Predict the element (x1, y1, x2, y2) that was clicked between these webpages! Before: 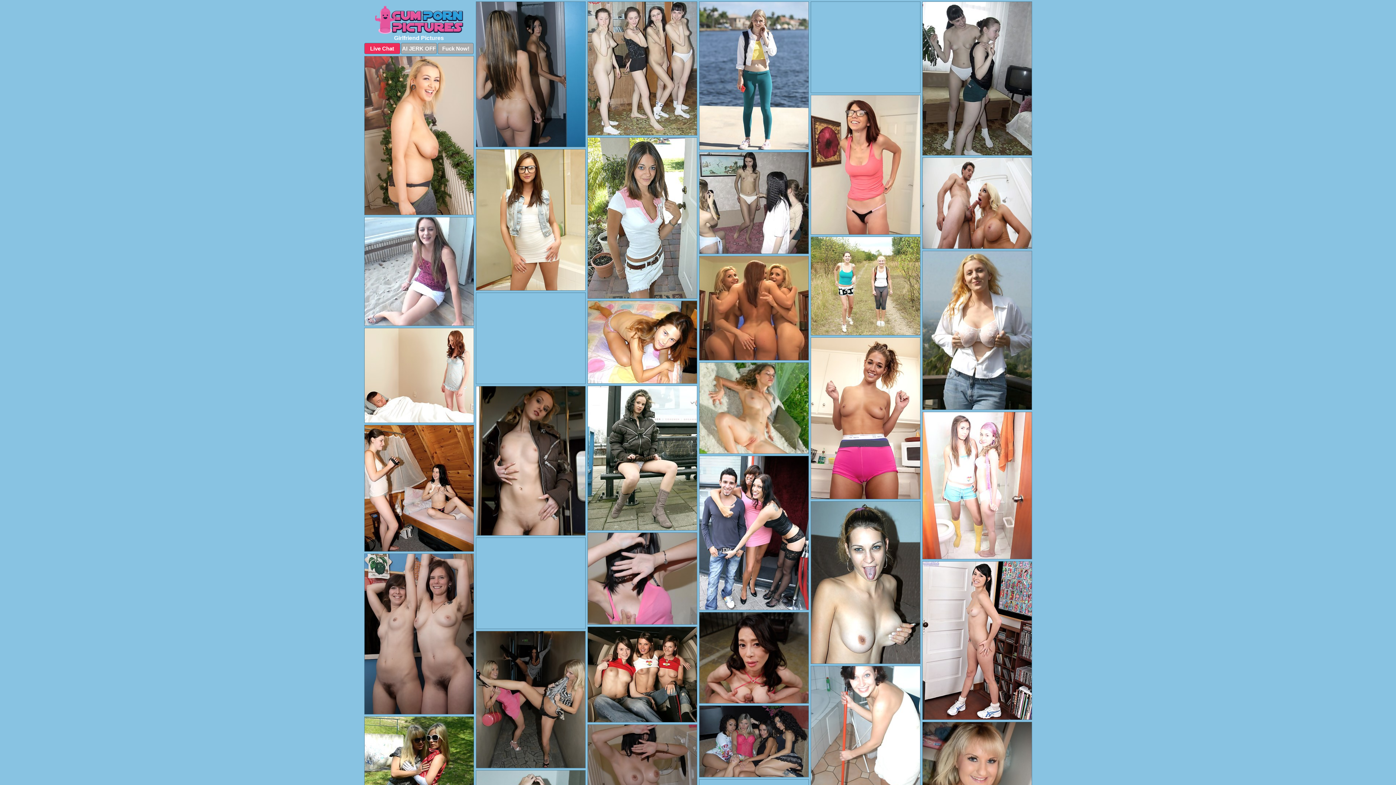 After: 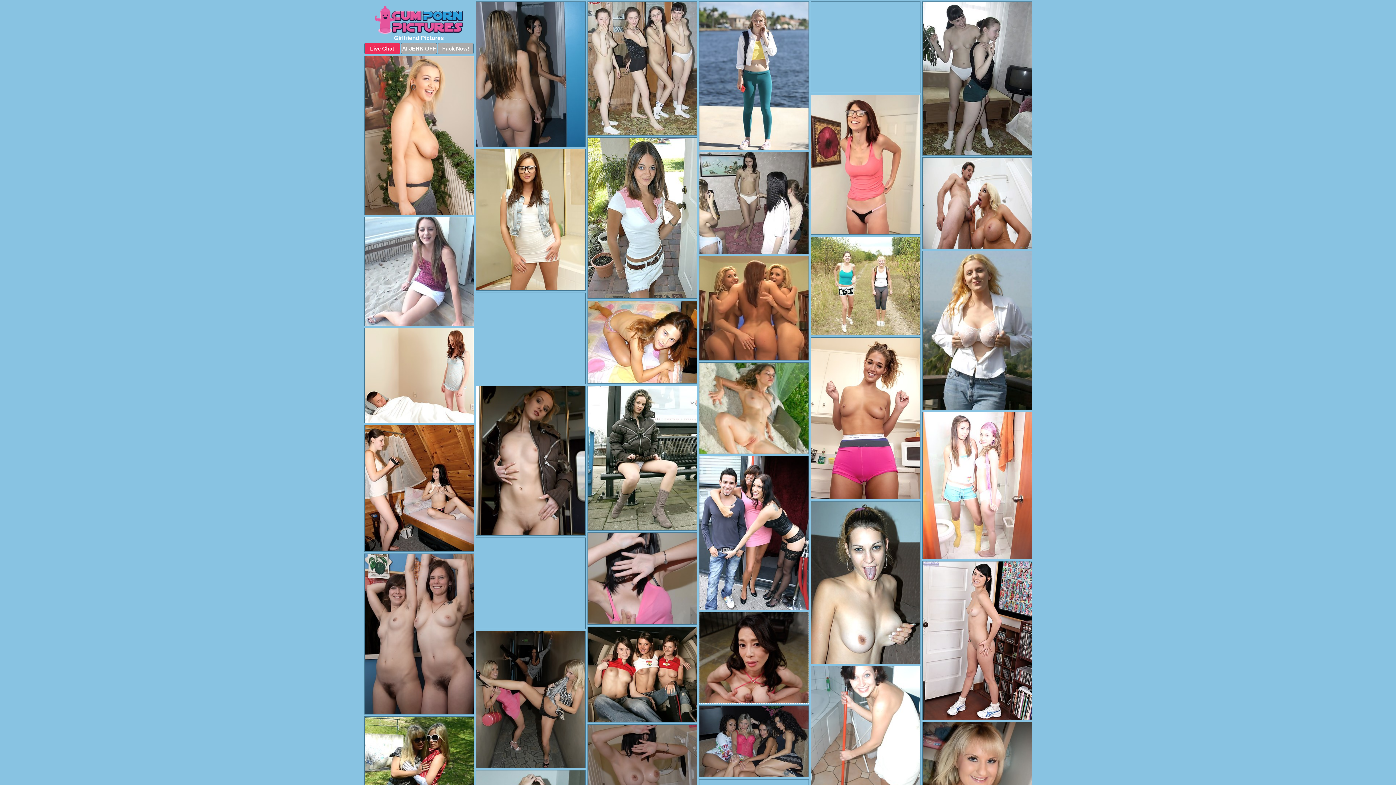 Action: label: Nude Asian bbox: (699, 612, 808, 708)